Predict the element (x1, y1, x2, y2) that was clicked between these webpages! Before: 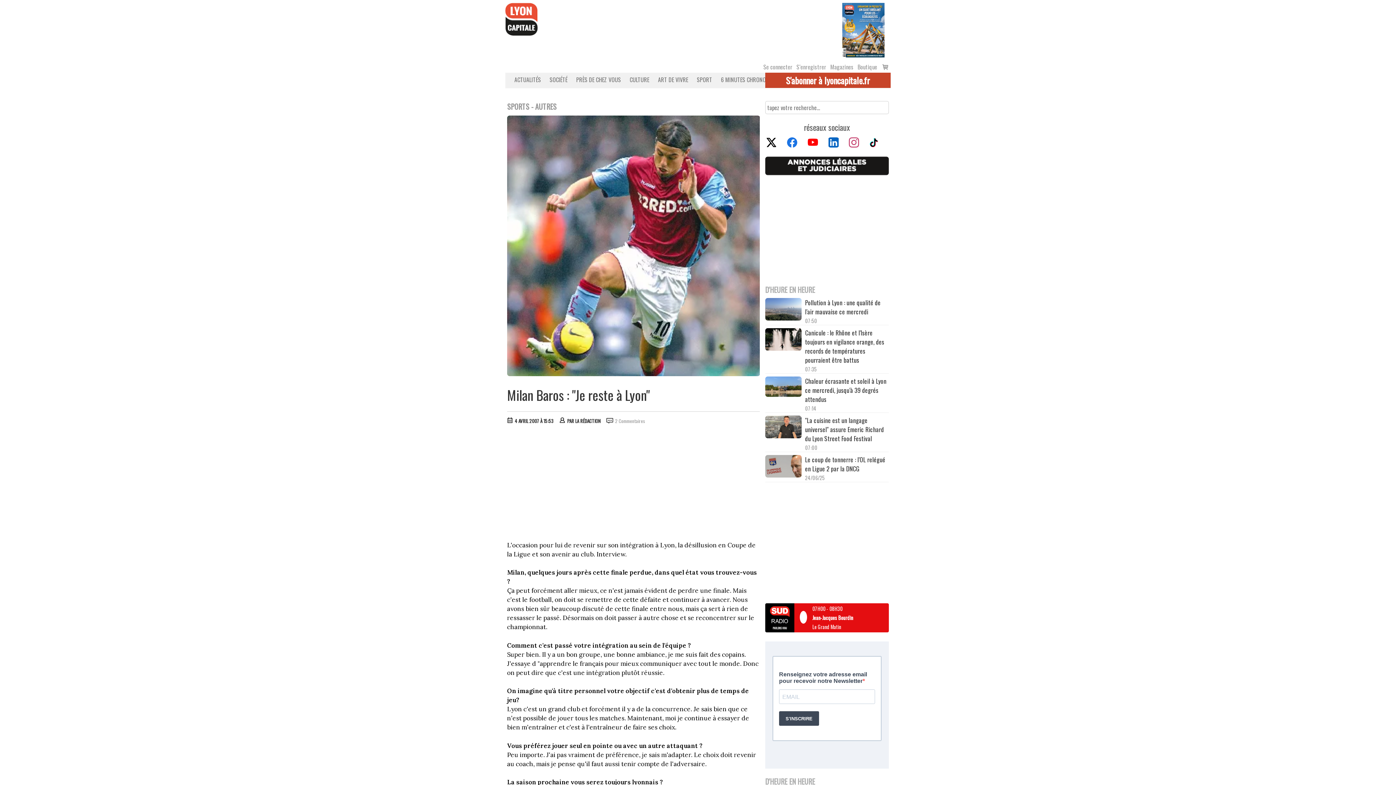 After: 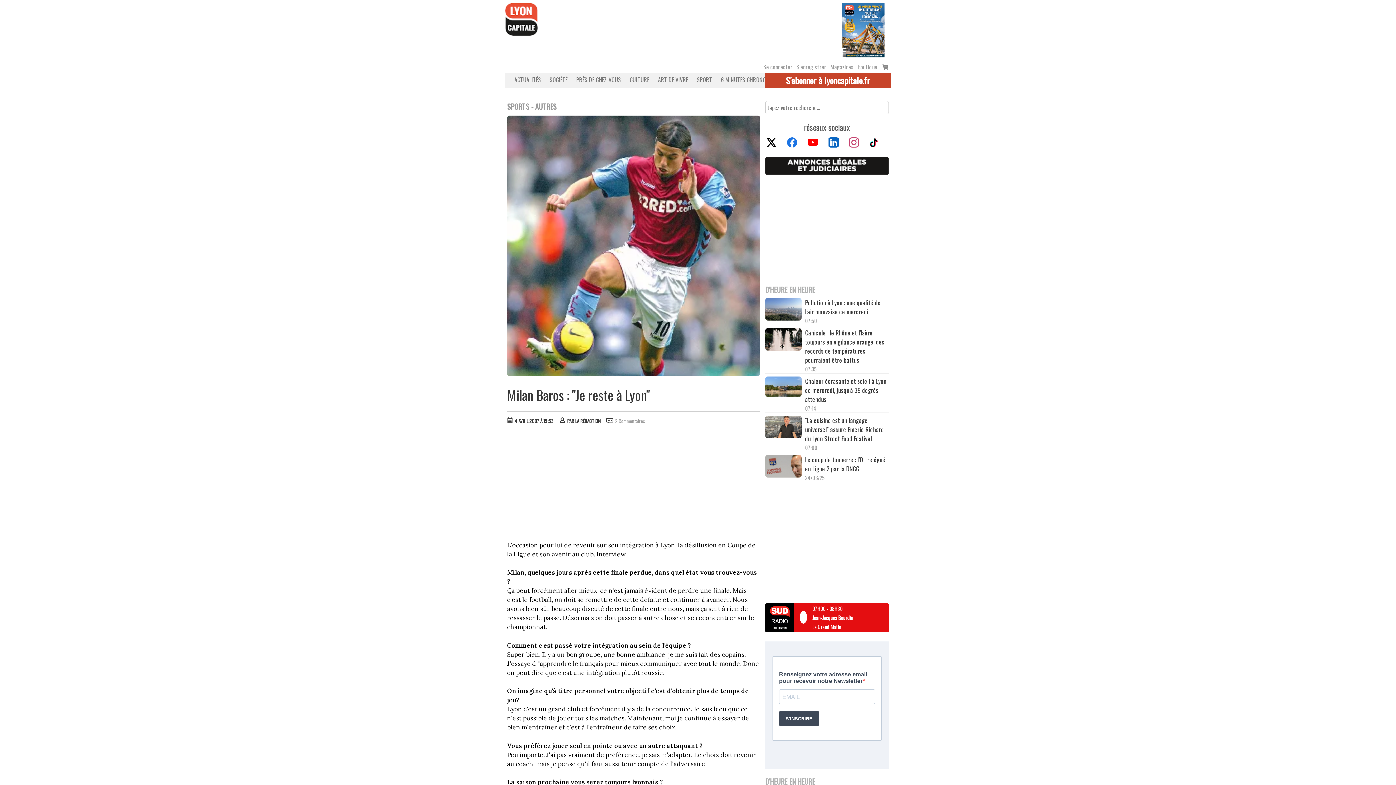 Action: bbox: (765, 603, 794, 632)